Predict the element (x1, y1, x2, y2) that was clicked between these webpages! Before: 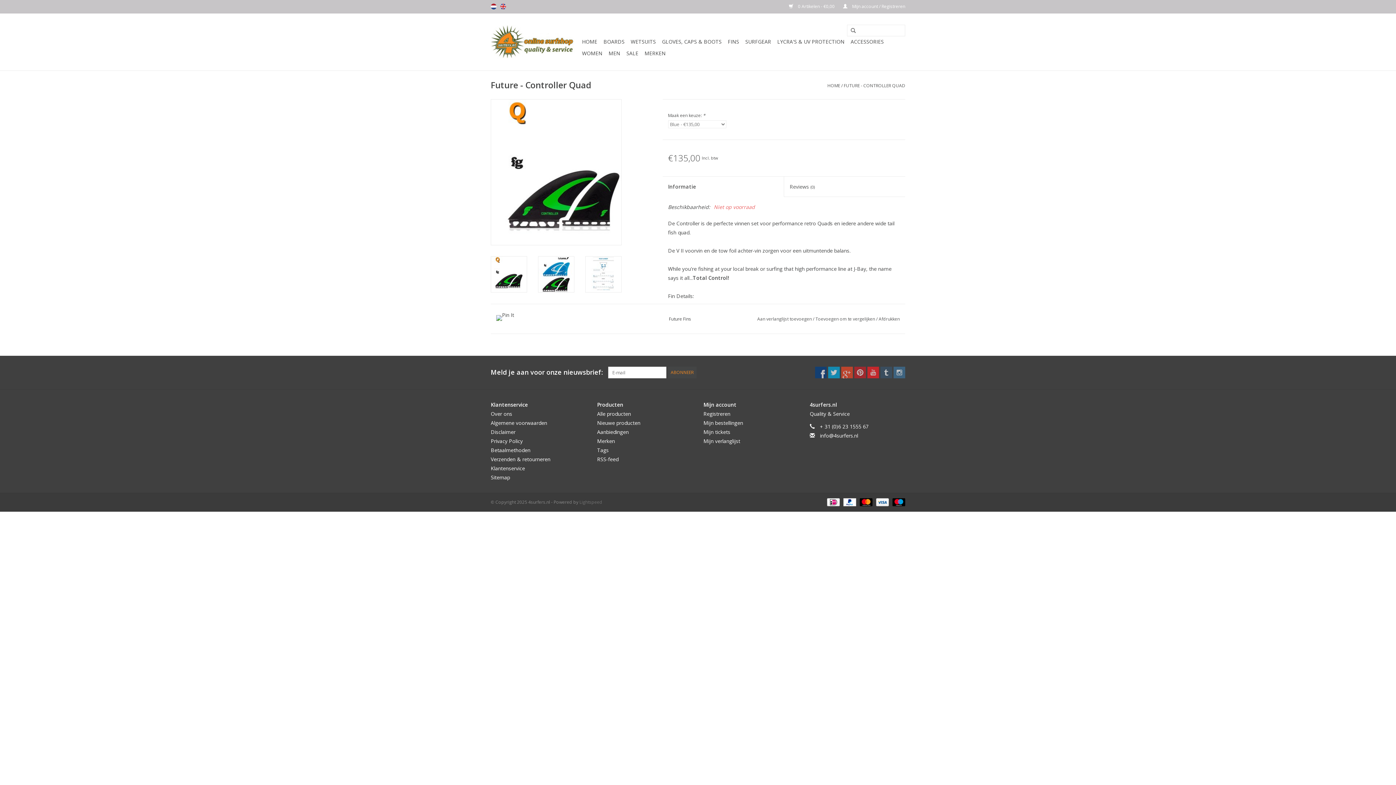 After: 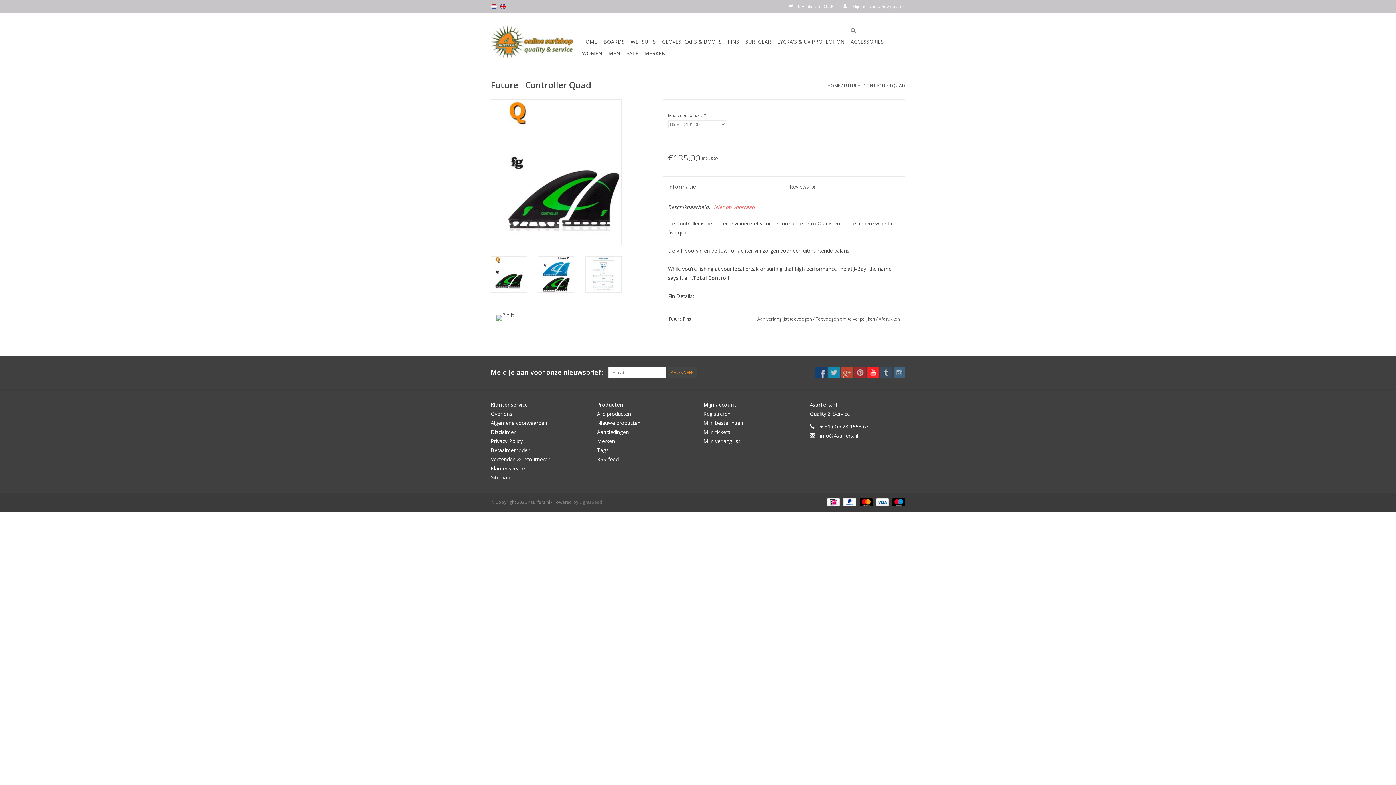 Action: bbox: (867, 366, 879, 378)